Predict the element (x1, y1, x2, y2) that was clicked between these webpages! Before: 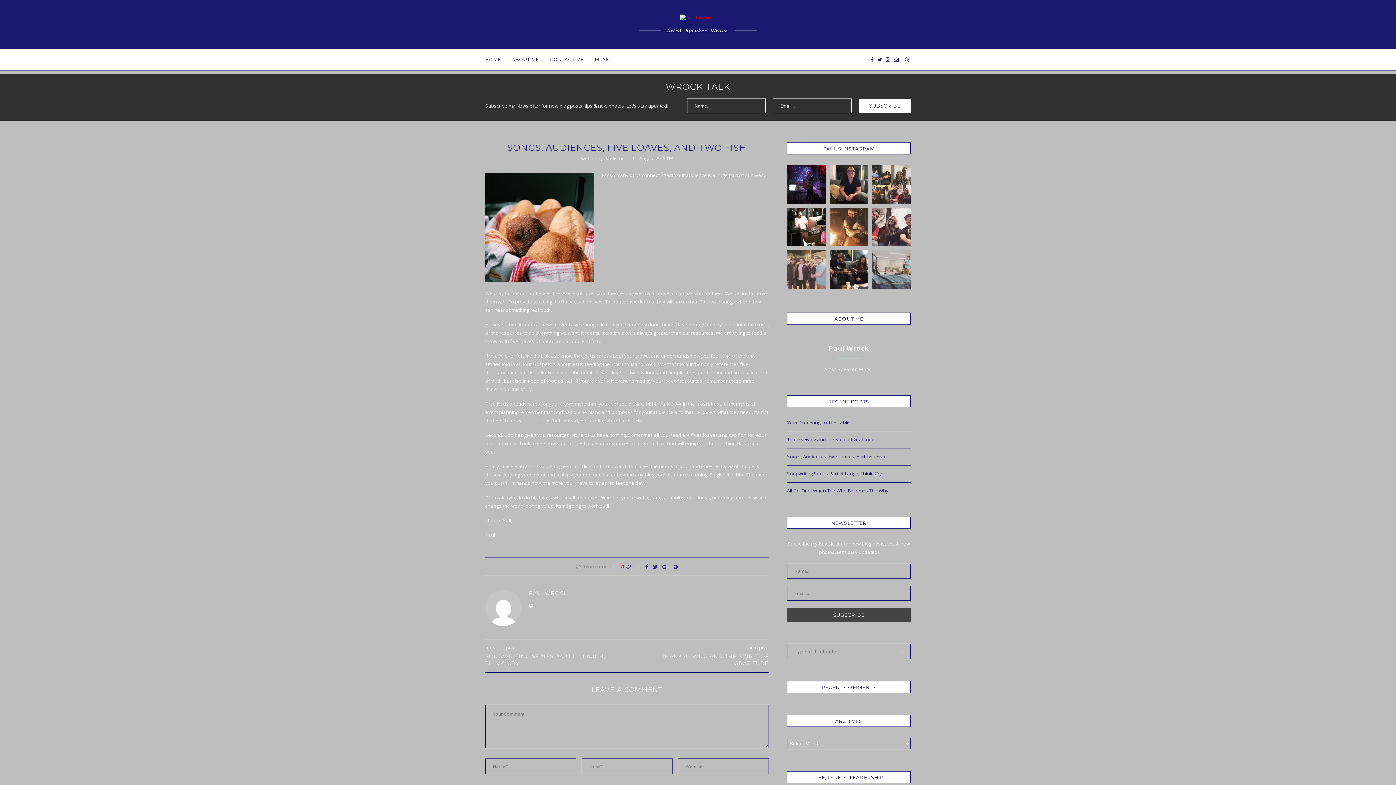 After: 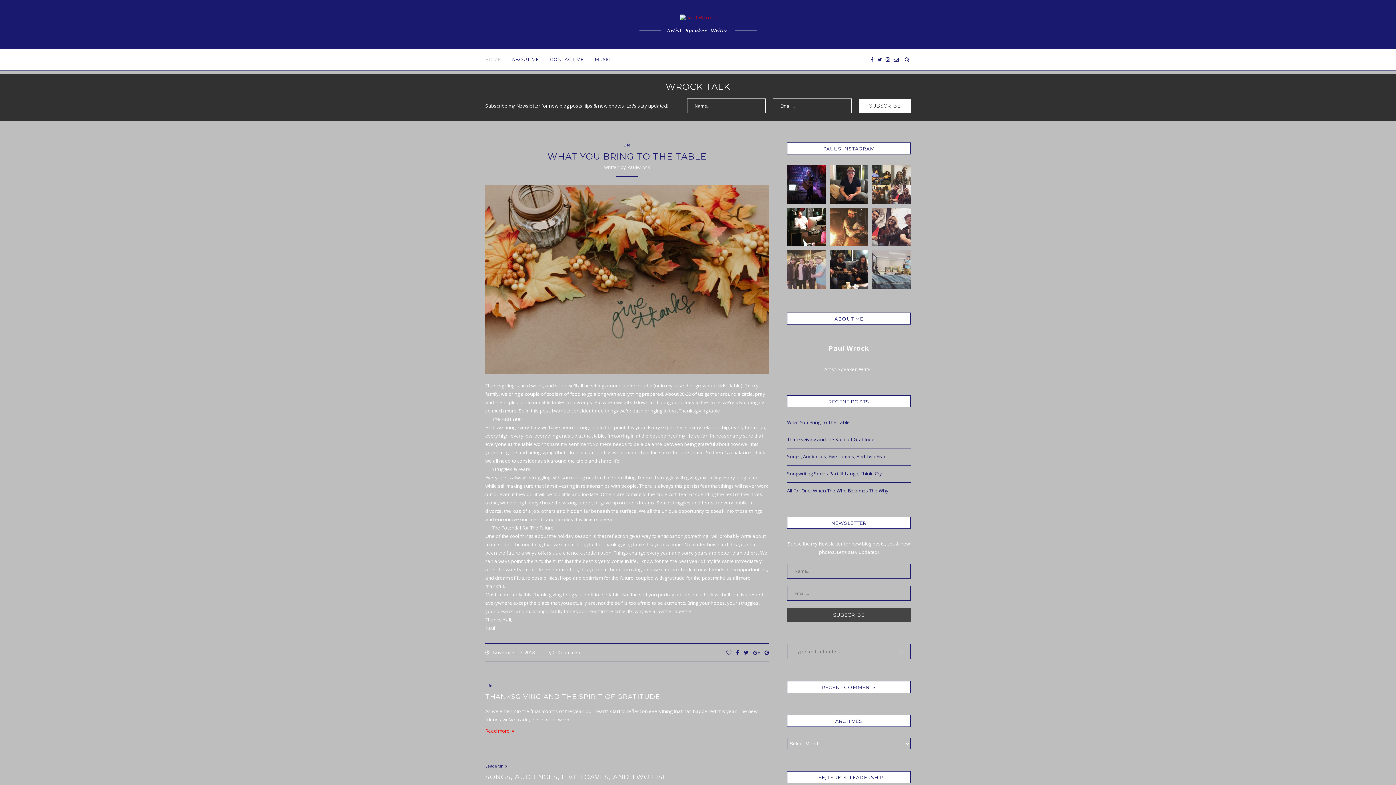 Action: label: HOME bbox: (485, 49, 501, 70)